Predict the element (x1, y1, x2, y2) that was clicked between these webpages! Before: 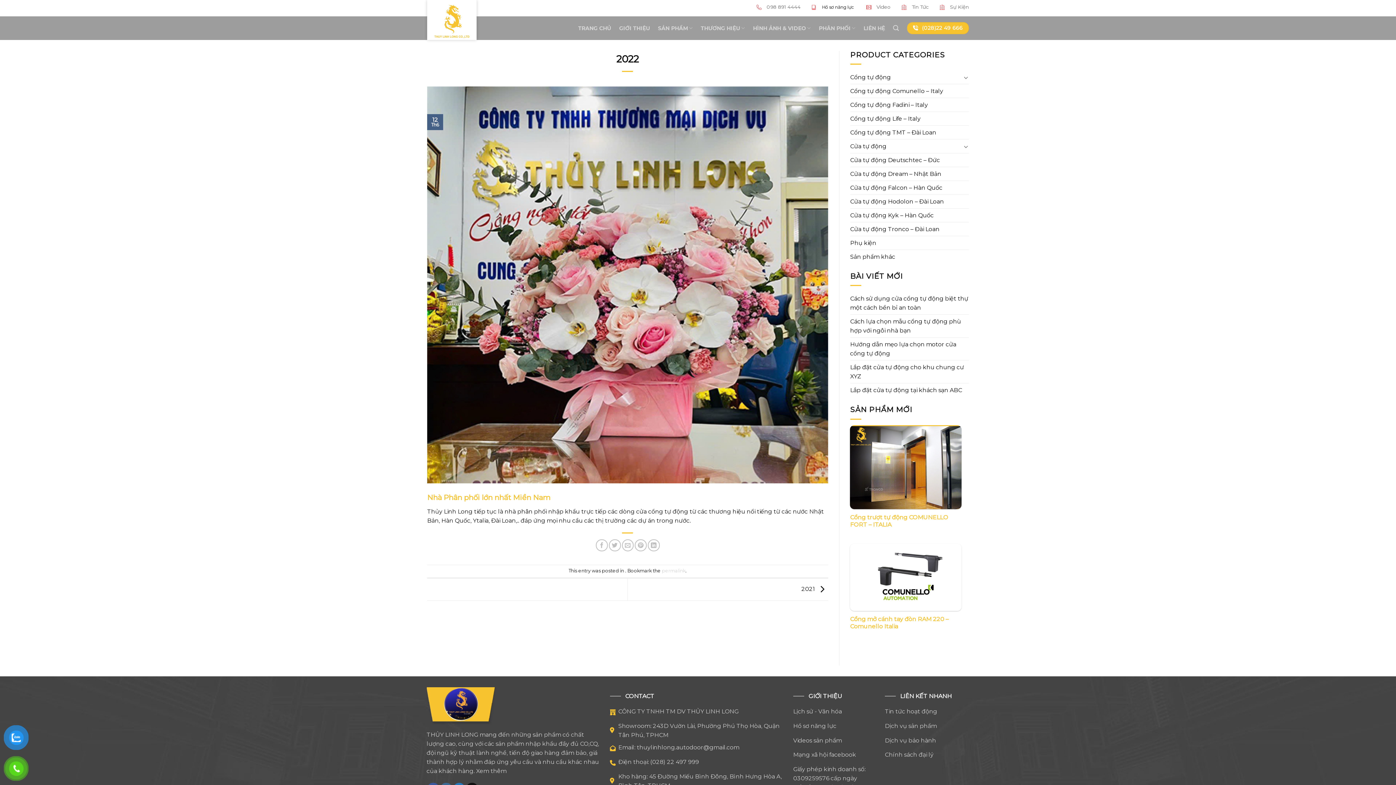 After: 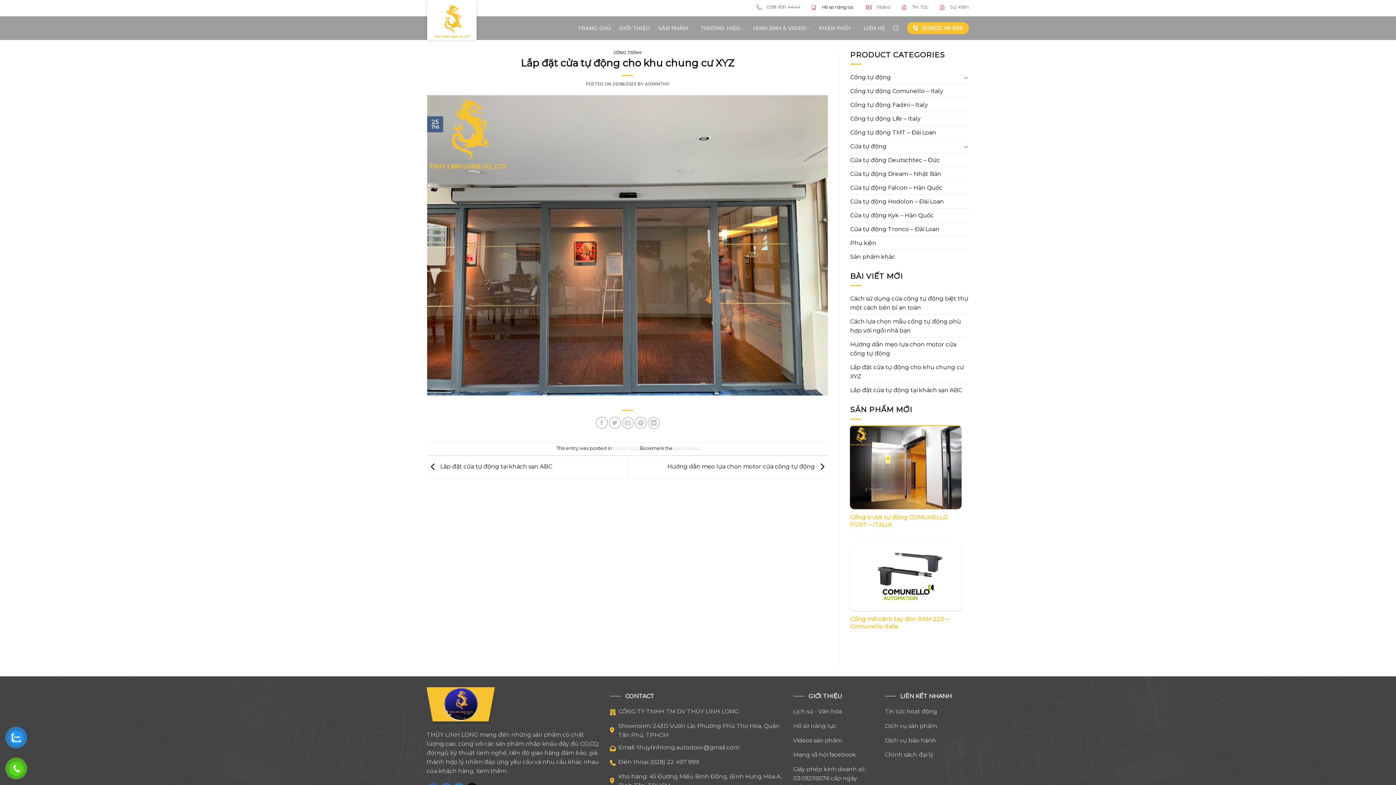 Action: label: Lắp đặt cửa tự động cho khu chung cư XYZ bbox: (850, 360, 969, 383)